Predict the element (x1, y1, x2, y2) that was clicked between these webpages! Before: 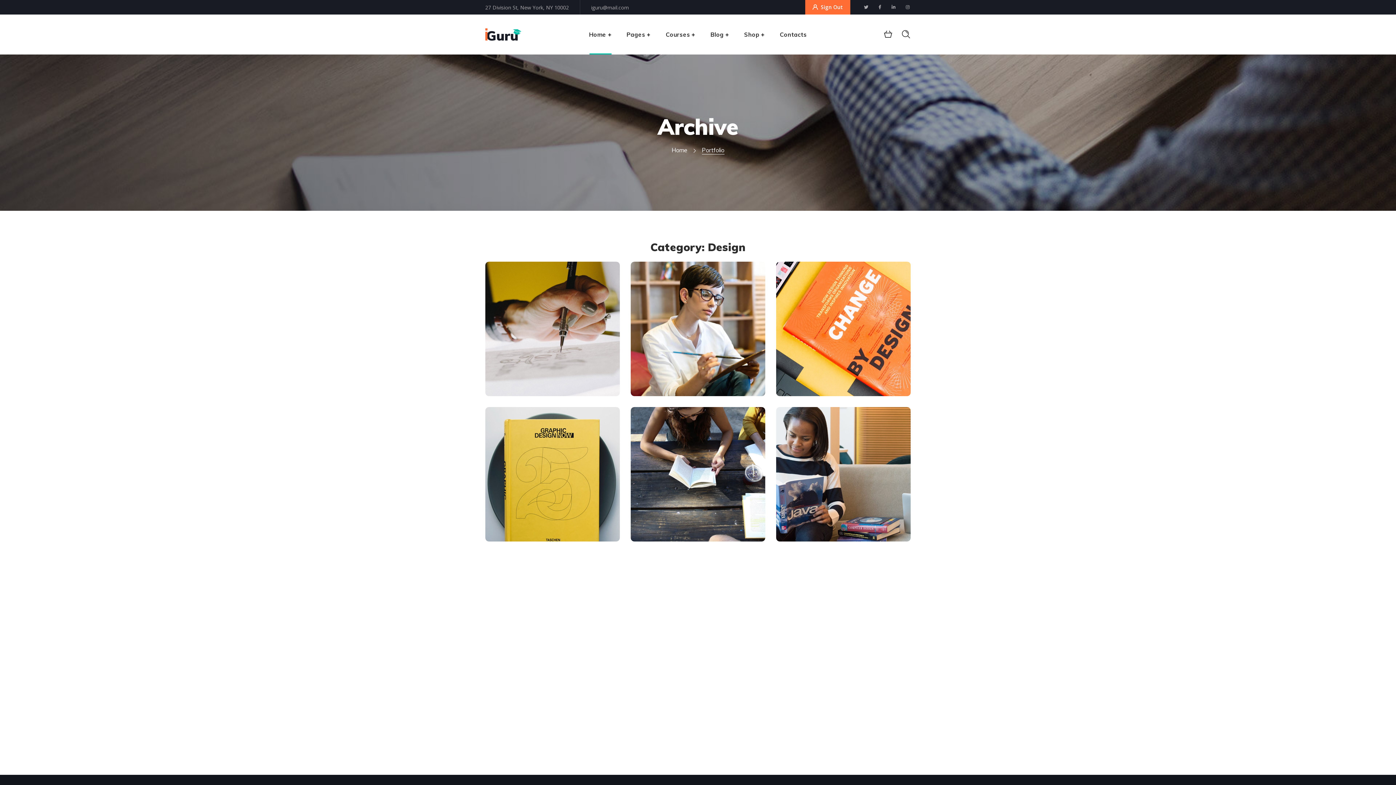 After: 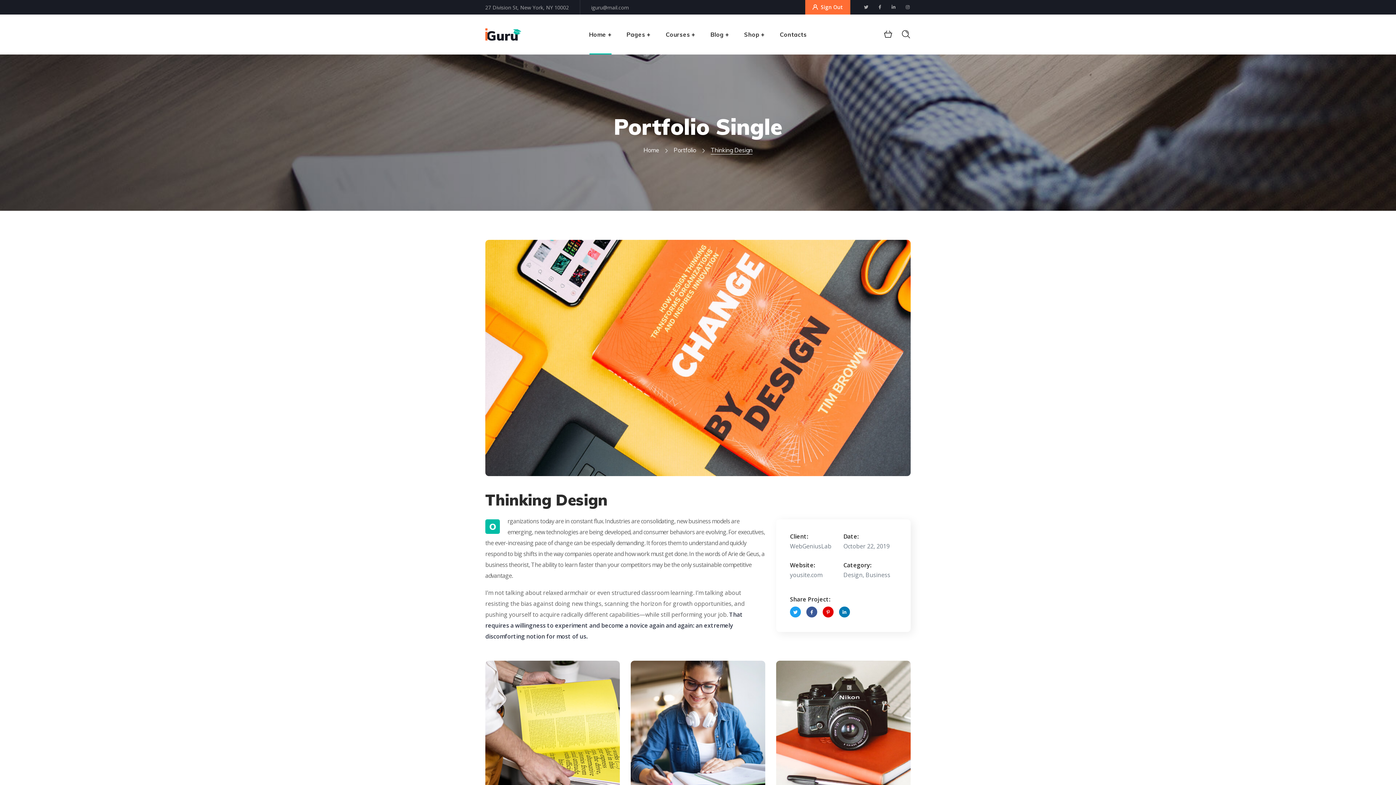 Action: label: Thinking Design bbox: (789, 278, 879, 292)